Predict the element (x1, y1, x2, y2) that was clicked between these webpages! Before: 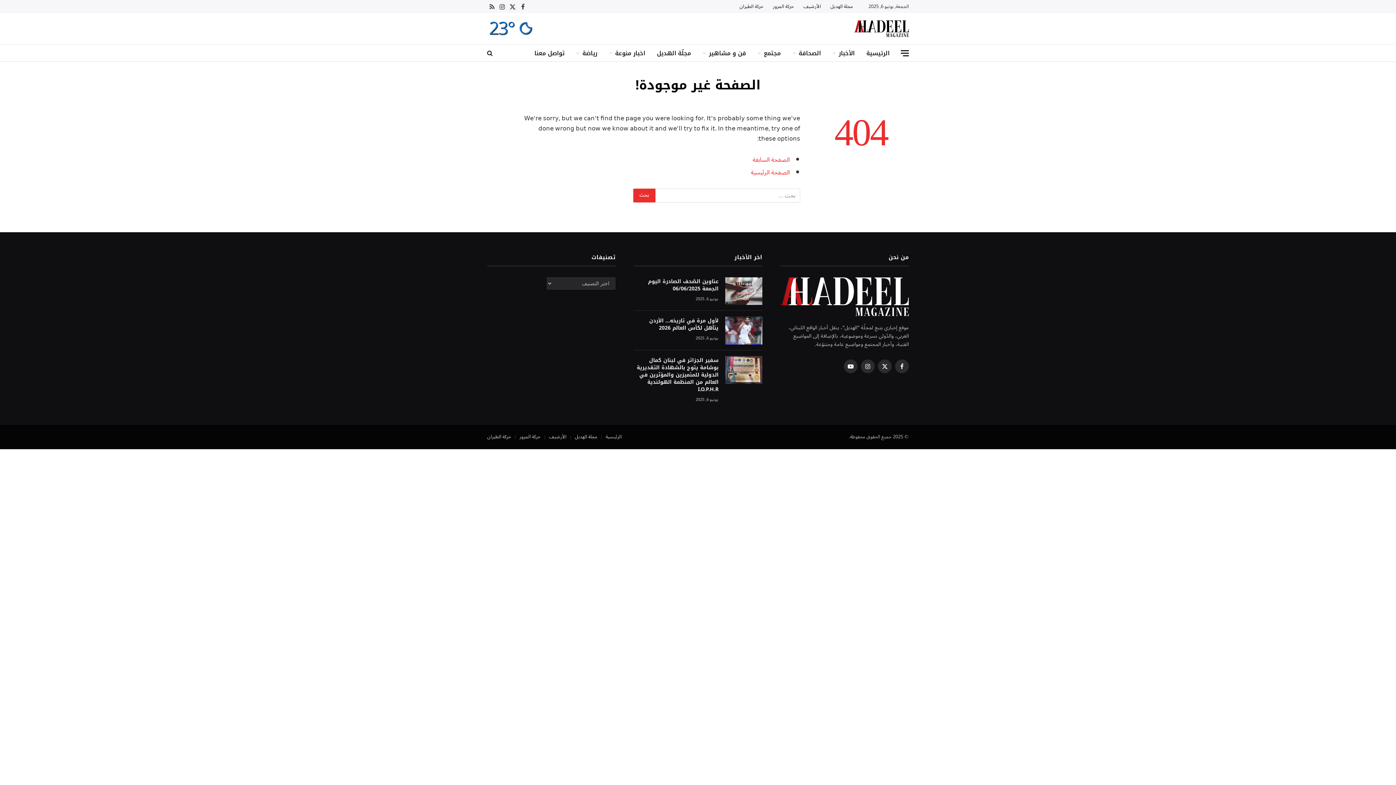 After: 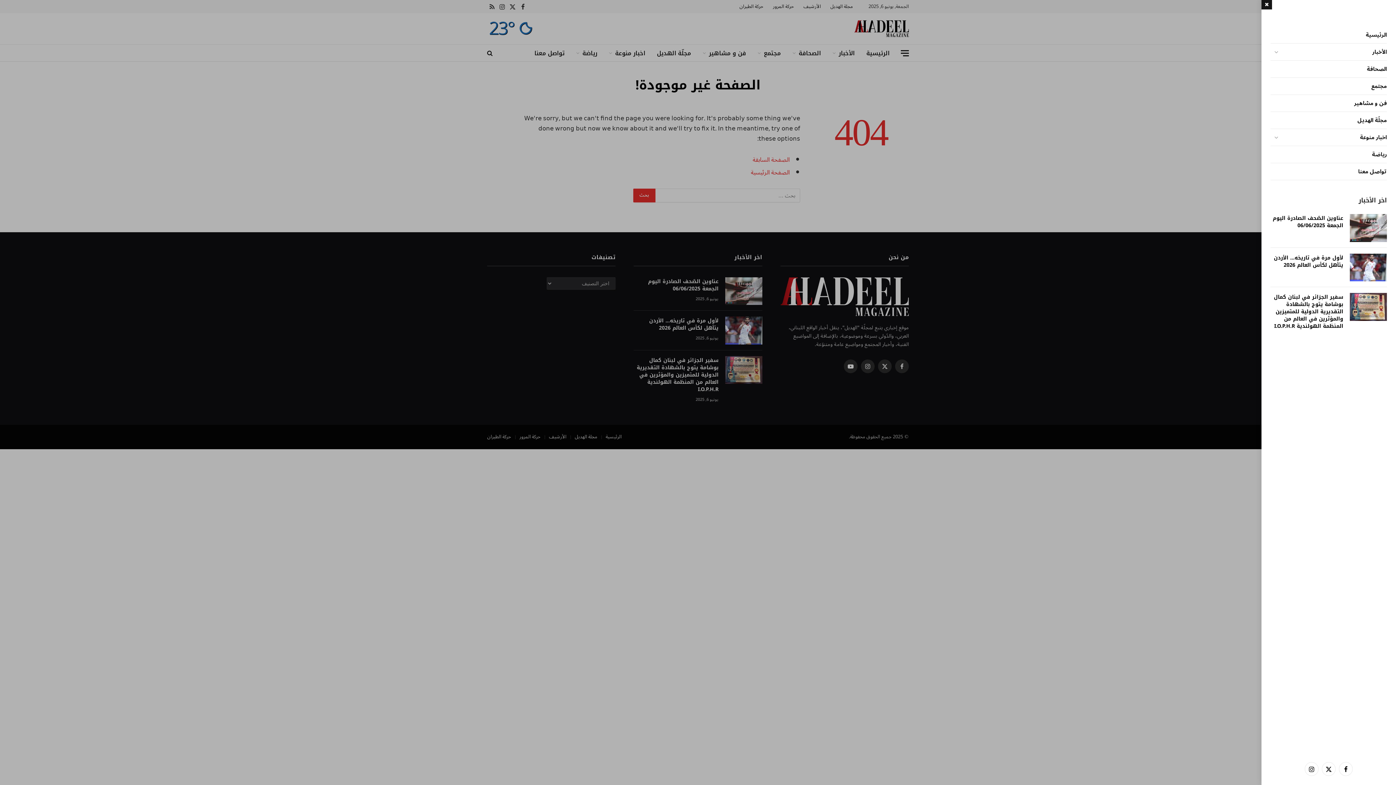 Action: bbox: (901, 44, 909, 61) label: قائمة